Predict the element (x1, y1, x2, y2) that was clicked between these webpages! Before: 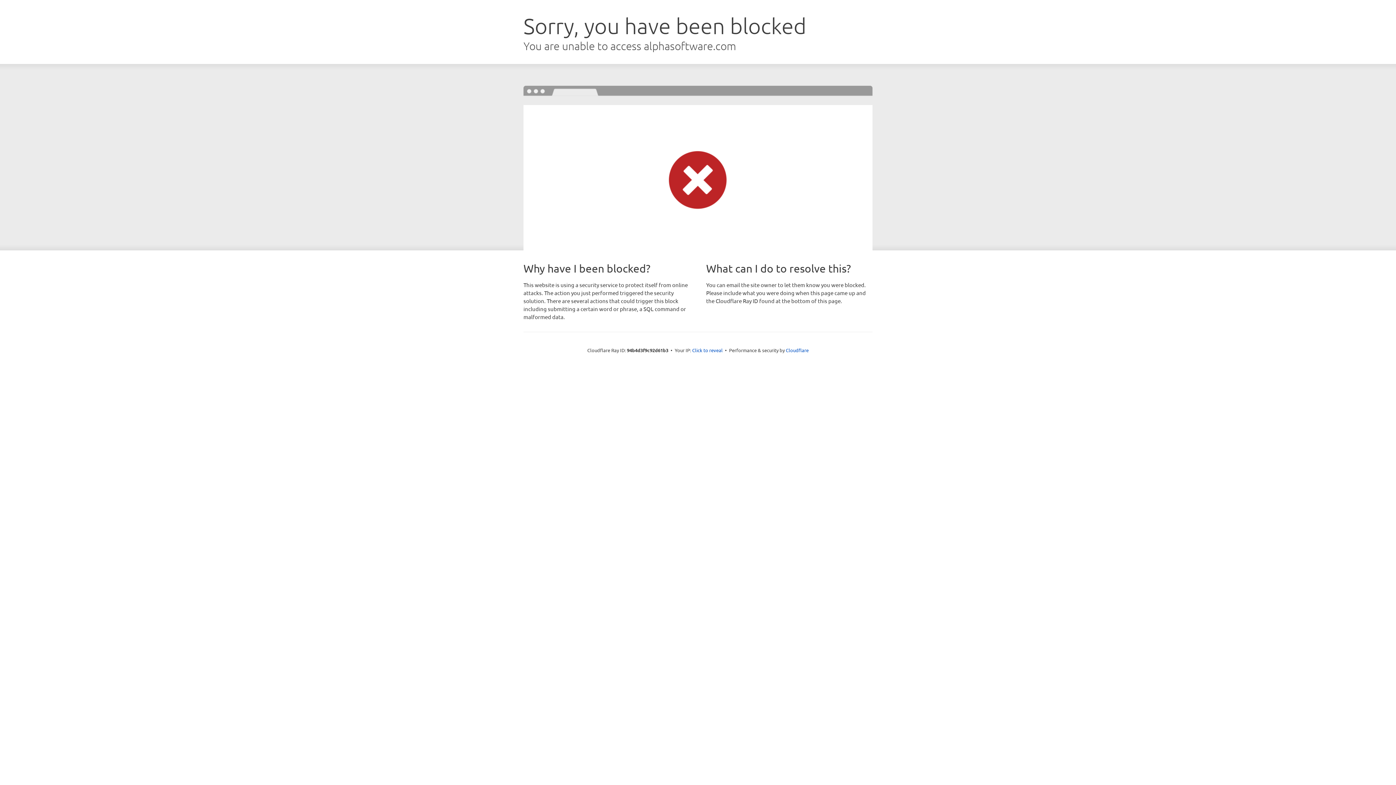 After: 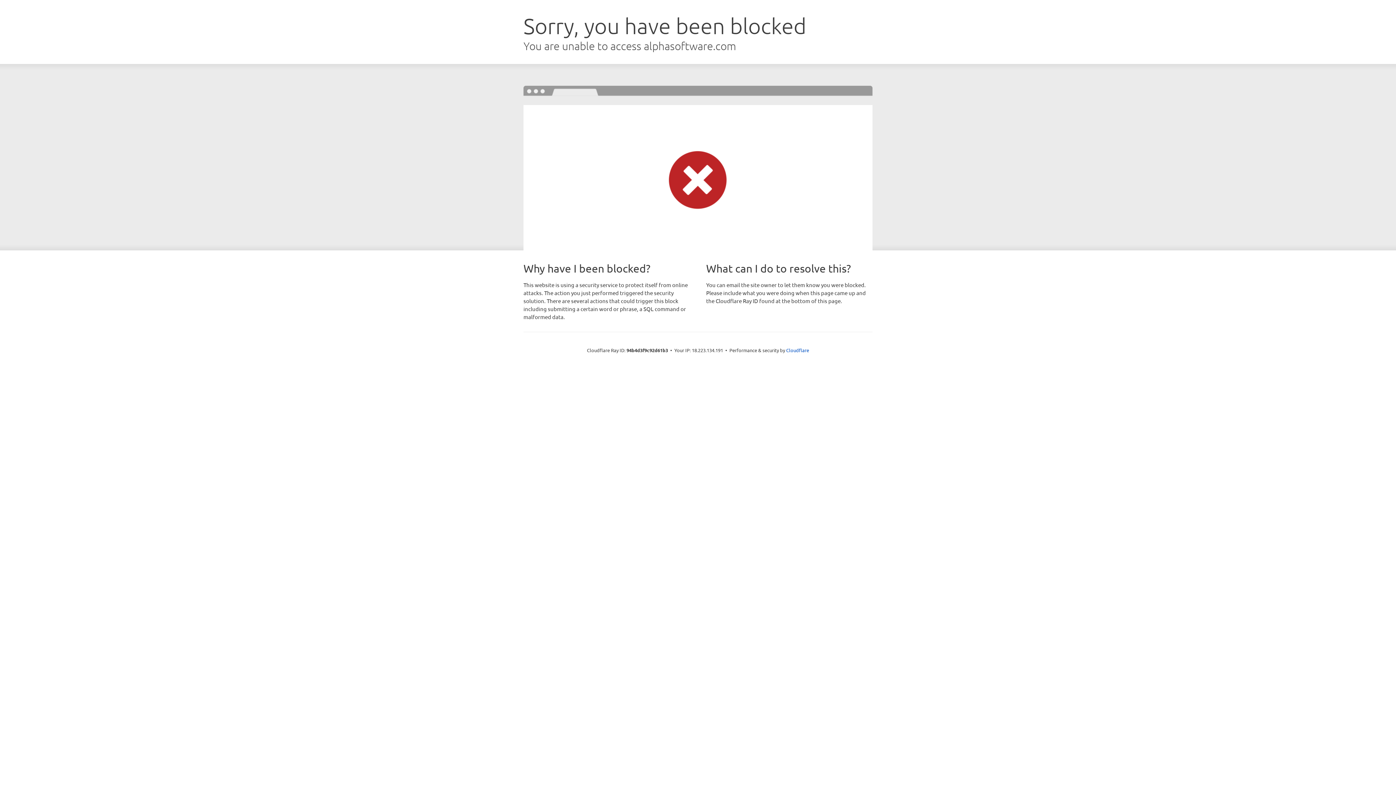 Action: bbox: (692, 346, 722, 353) label: Click to reveal